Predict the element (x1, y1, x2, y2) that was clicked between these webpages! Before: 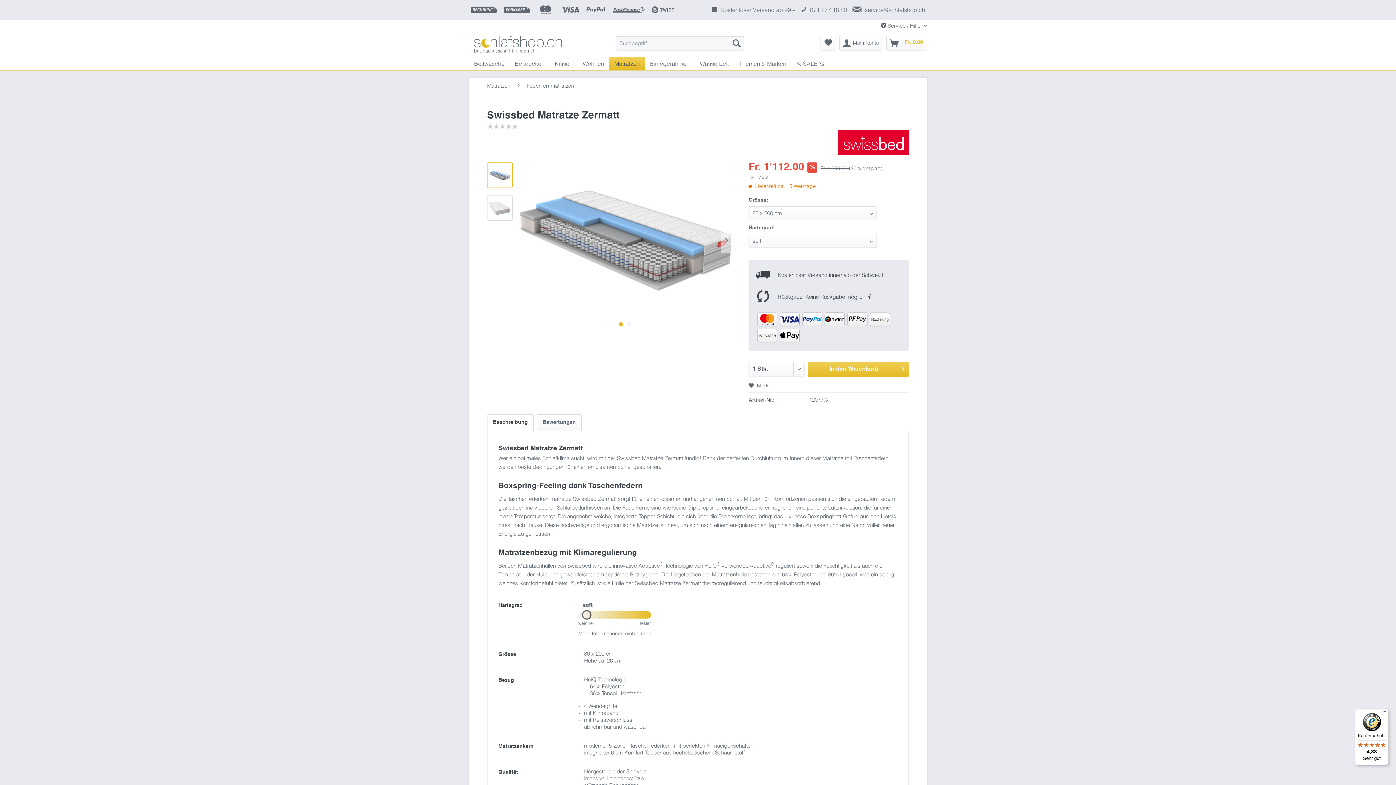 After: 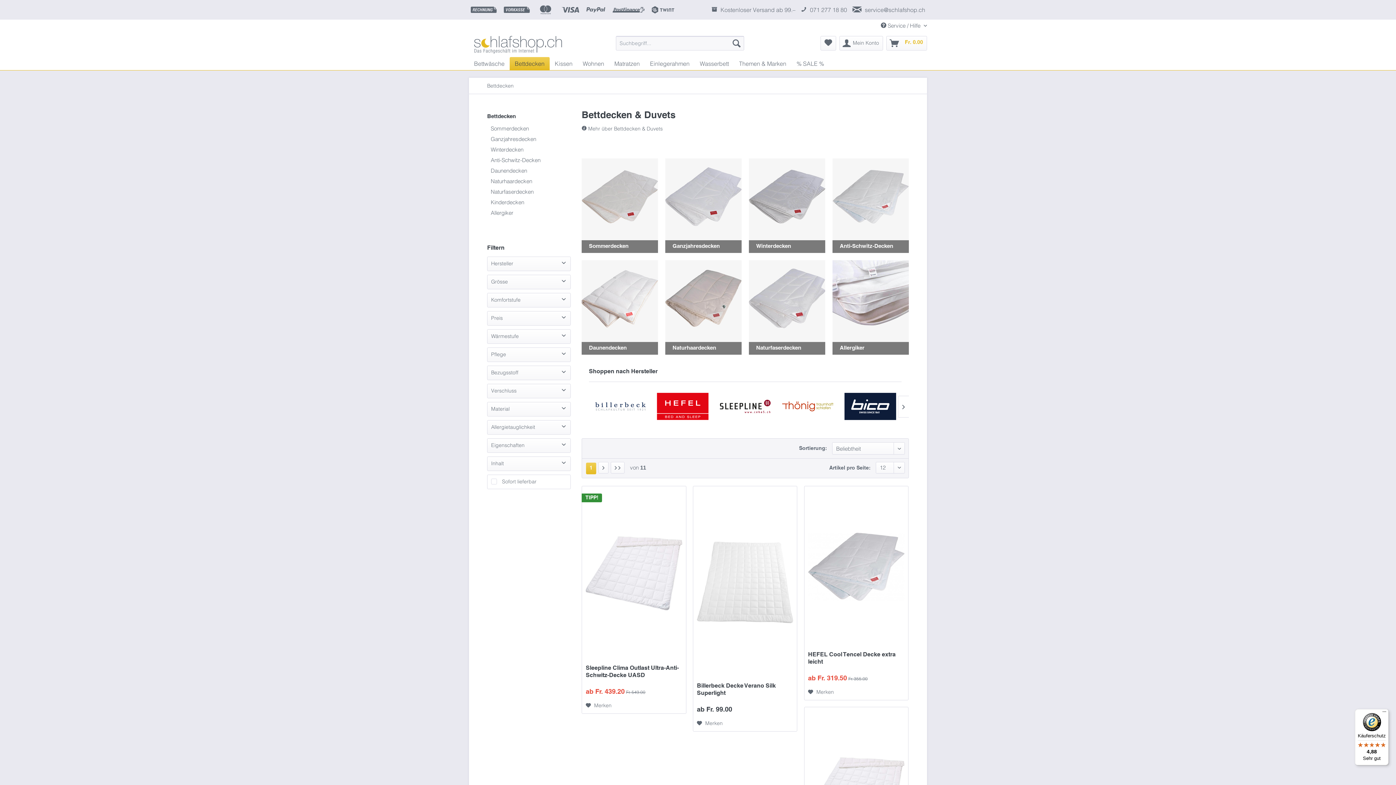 Action: bbox: (509, 57, 549, 70) label: Bettdecken